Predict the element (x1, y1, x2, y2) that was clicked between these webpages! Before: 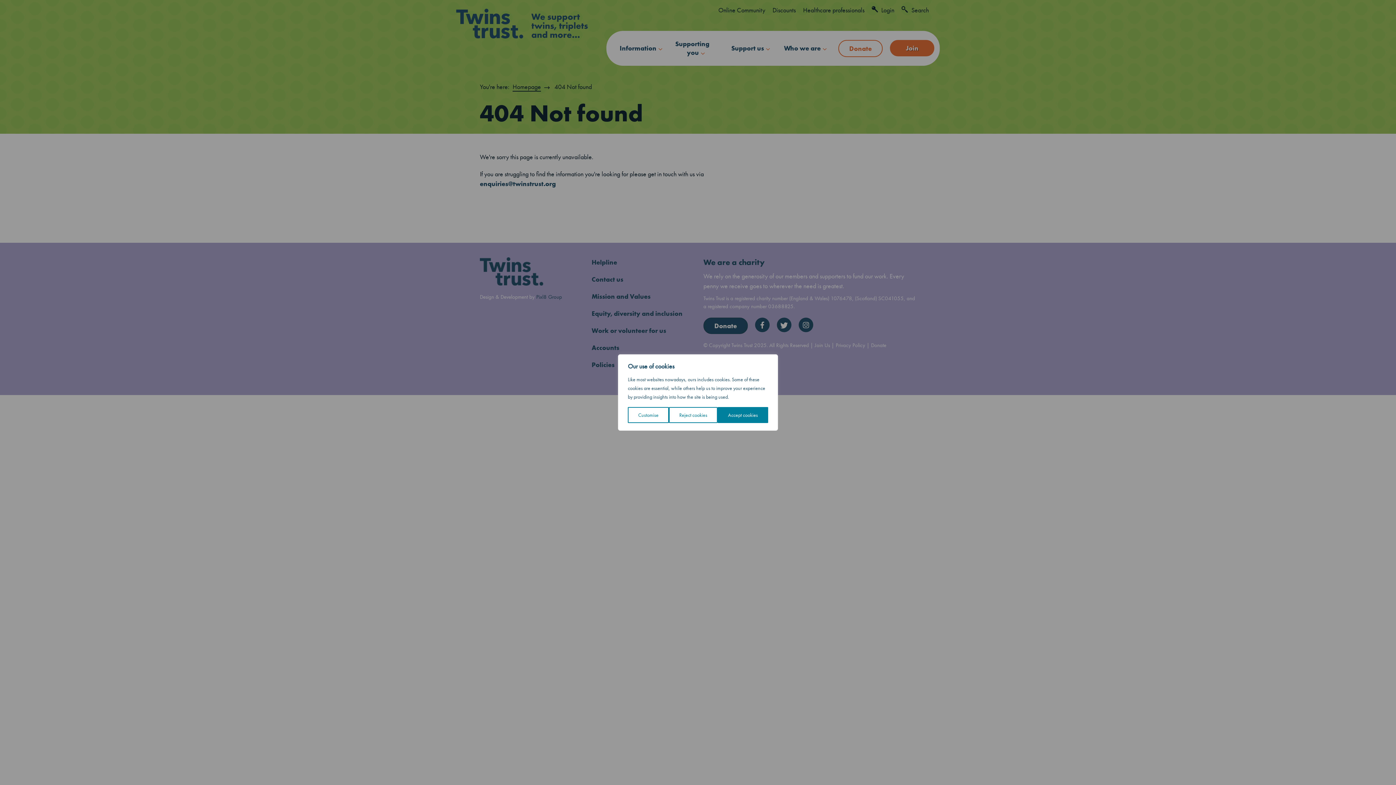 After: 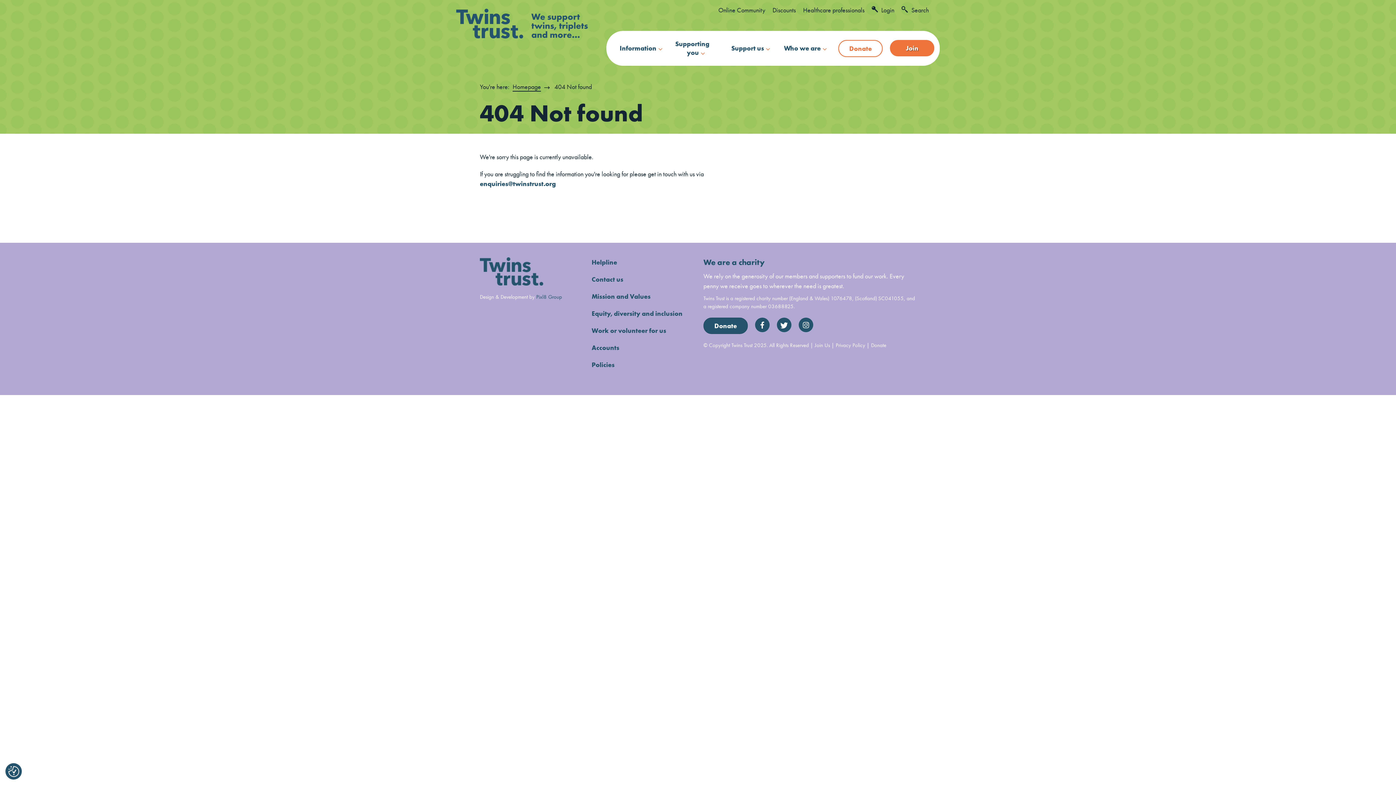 Action: label: Reject cookies bbox: (669, 407, 717, 423)